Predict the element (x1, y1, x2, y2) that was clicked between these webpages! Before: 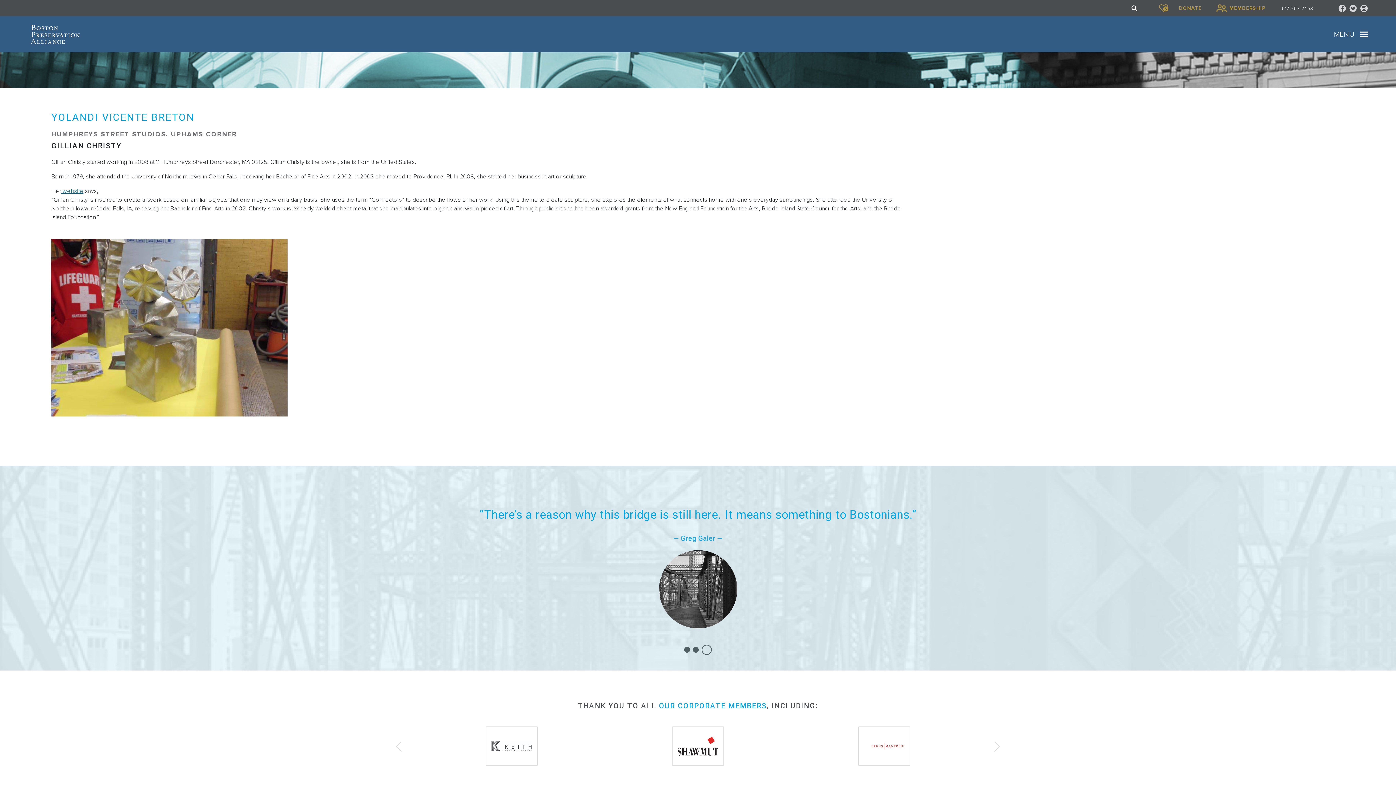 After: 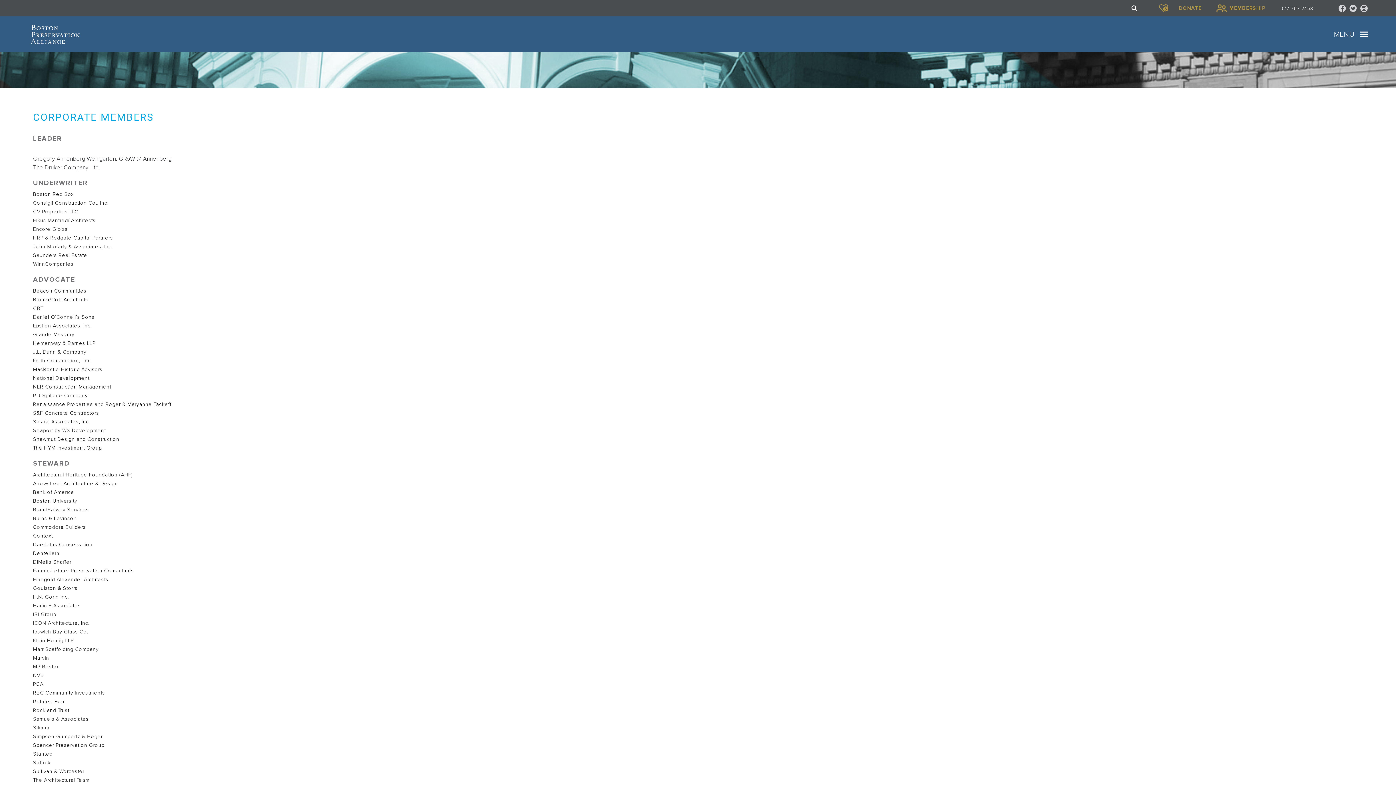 Action: label: OUR CORPORATE MEMBERS bbox: (659, 701, 767, 711)